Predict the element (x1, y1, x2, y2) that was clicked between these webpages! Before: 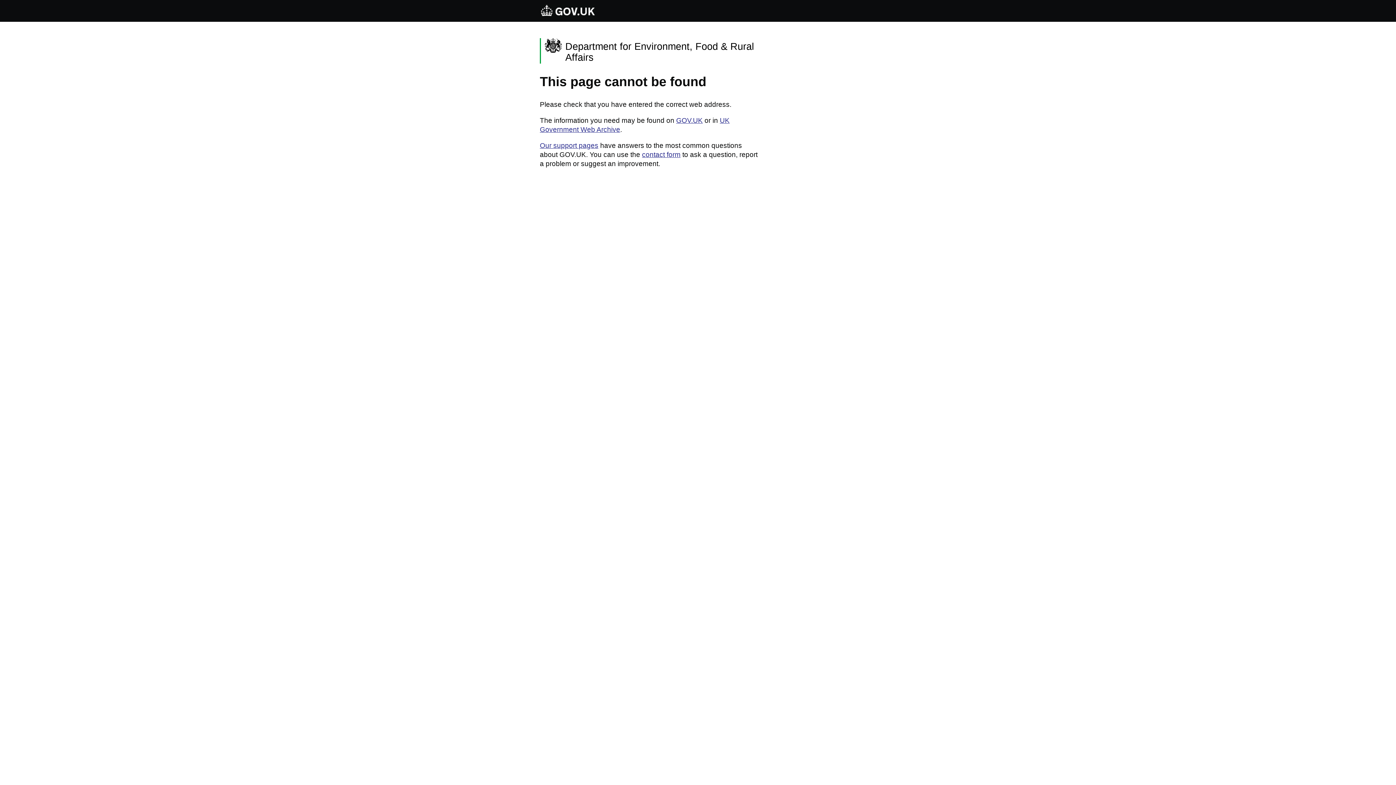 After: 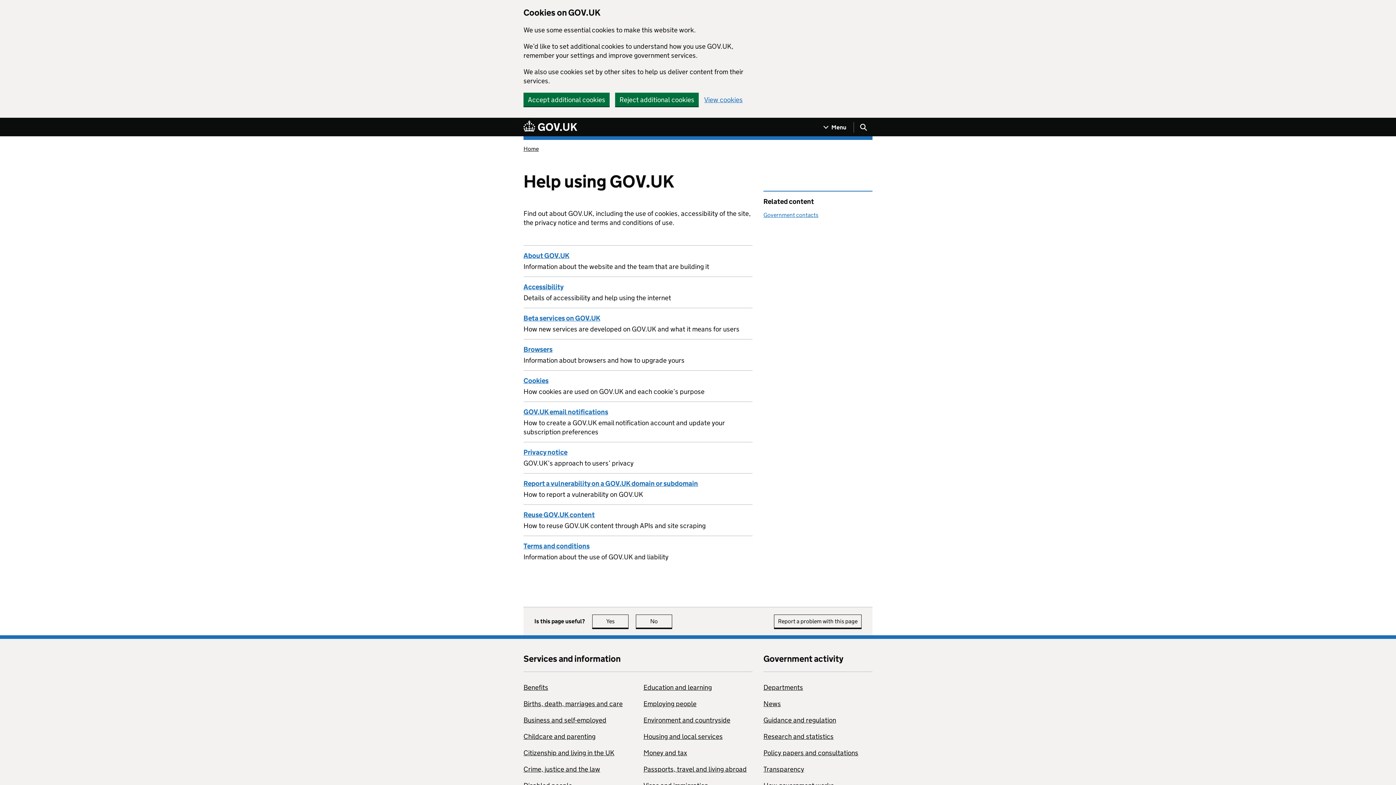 Action: label: Our support pages bbox: (540, 141, 598, 149)